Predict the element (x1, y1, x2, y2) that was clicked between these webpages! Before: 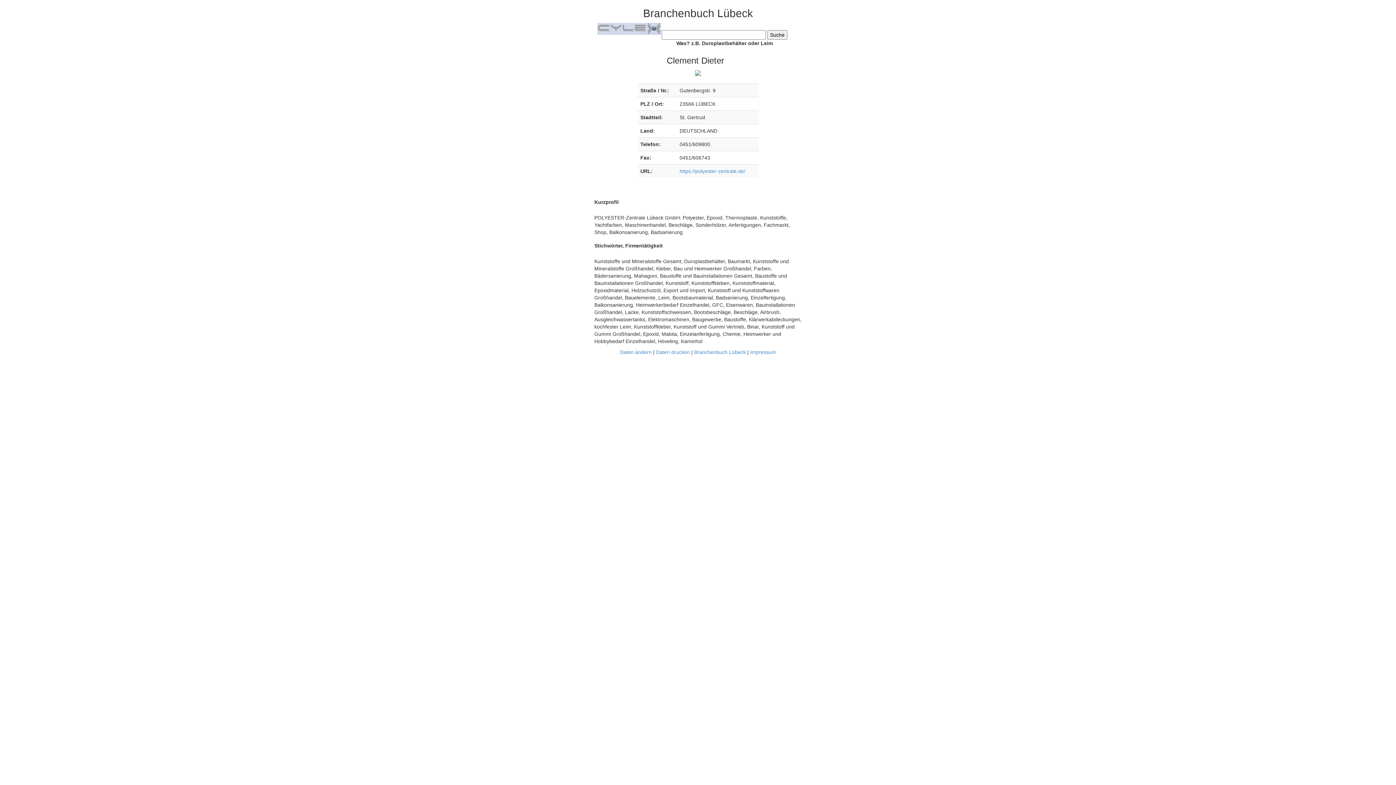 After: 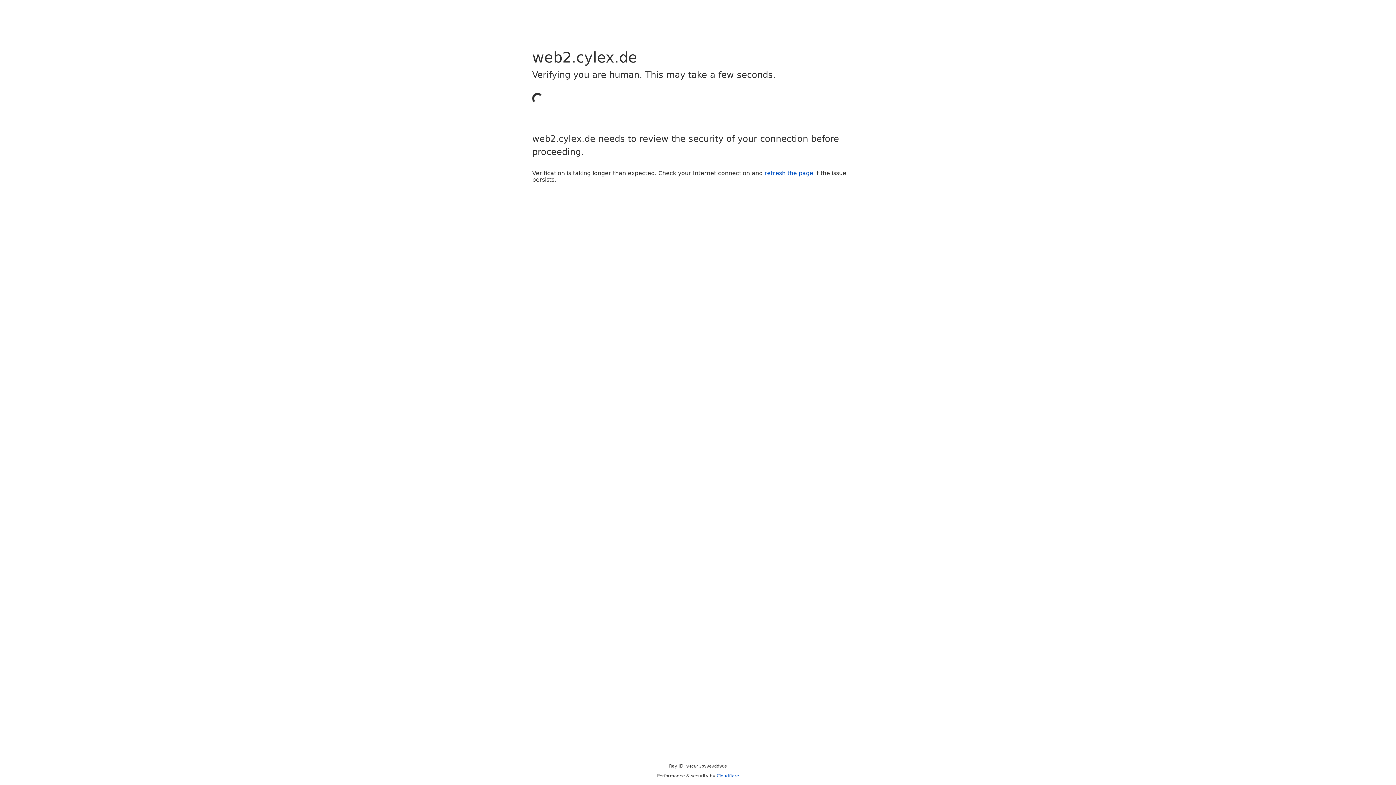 Action: bbox: (620, 349, 651, 355) label: Daten ändern